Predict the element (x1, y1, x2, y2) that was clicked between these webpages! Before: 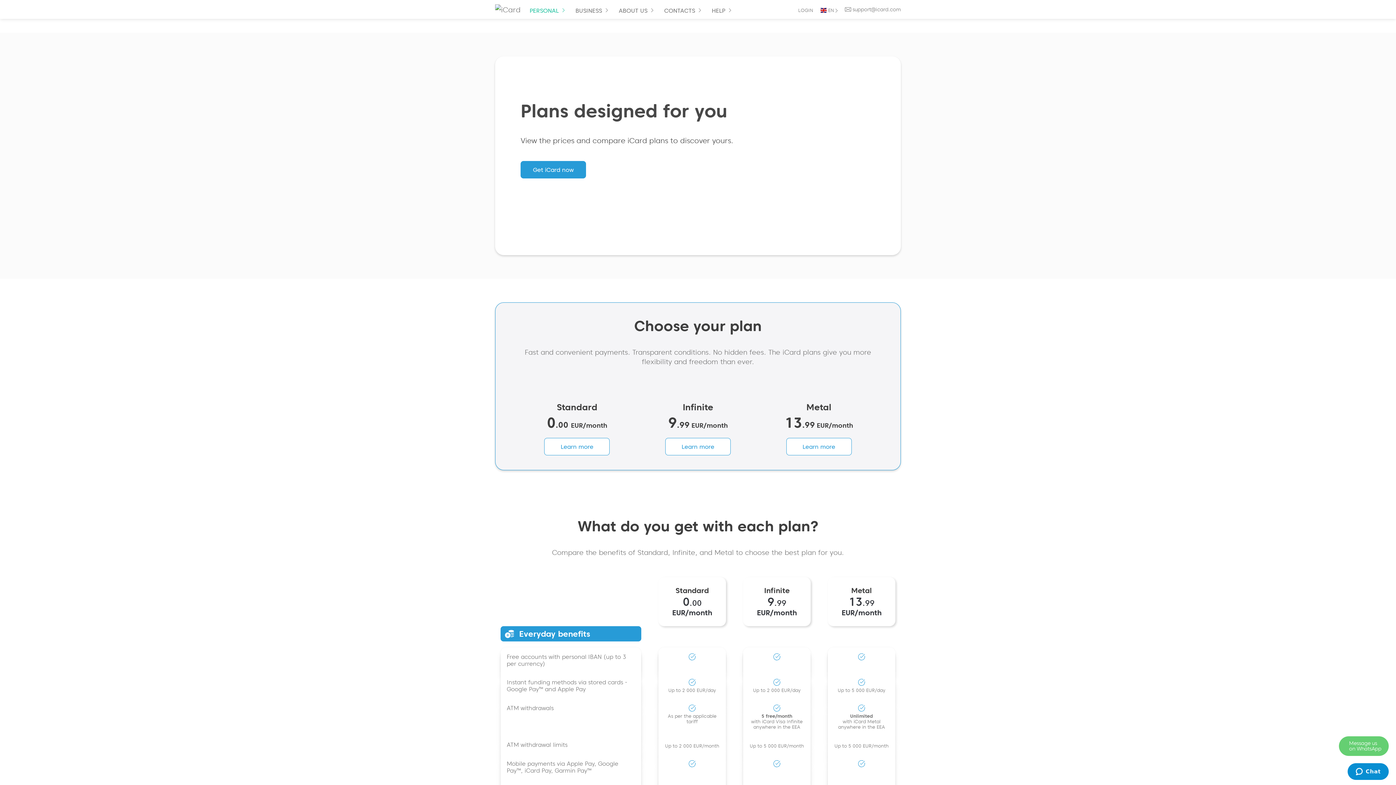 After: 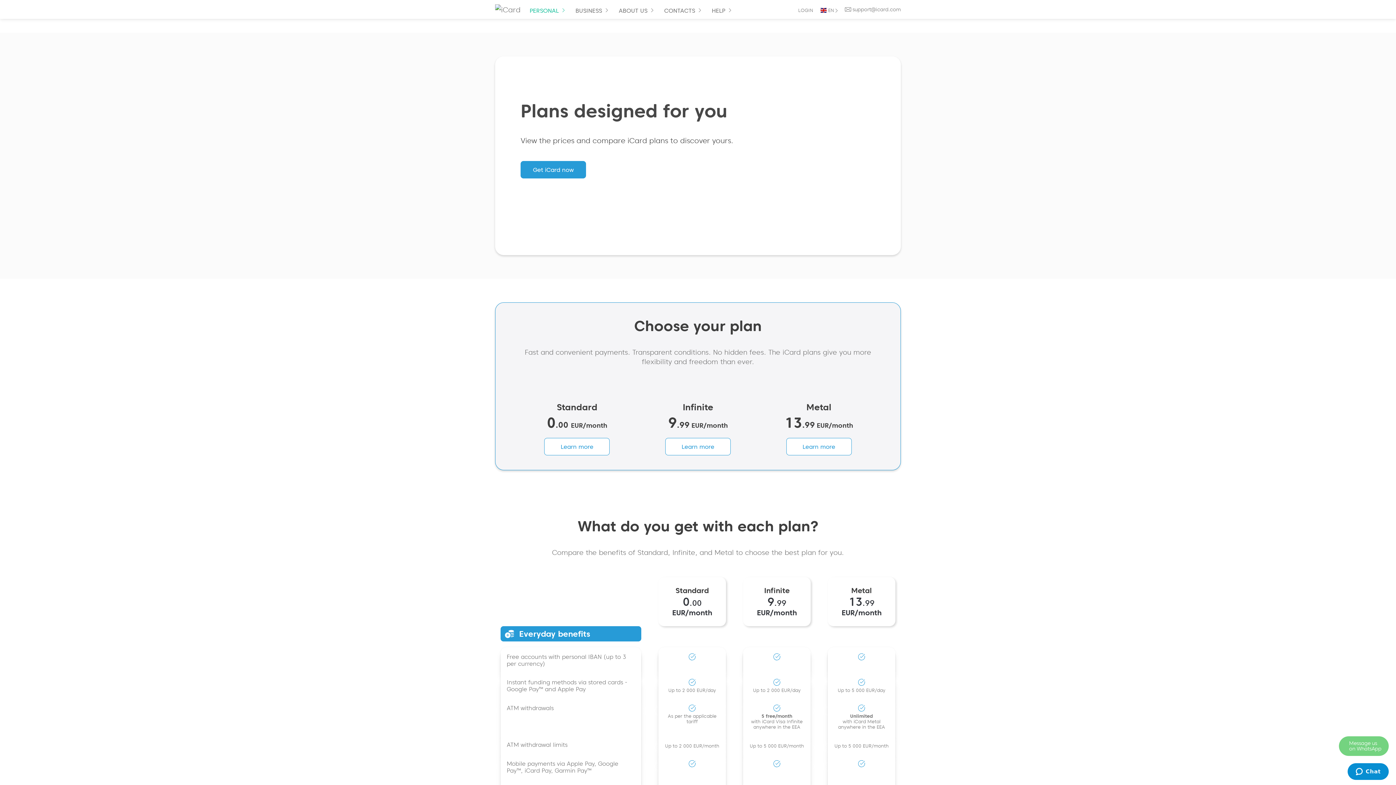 Action: label: Message us
on WhatsApp bbox: (1339, 736, 1389, 756)